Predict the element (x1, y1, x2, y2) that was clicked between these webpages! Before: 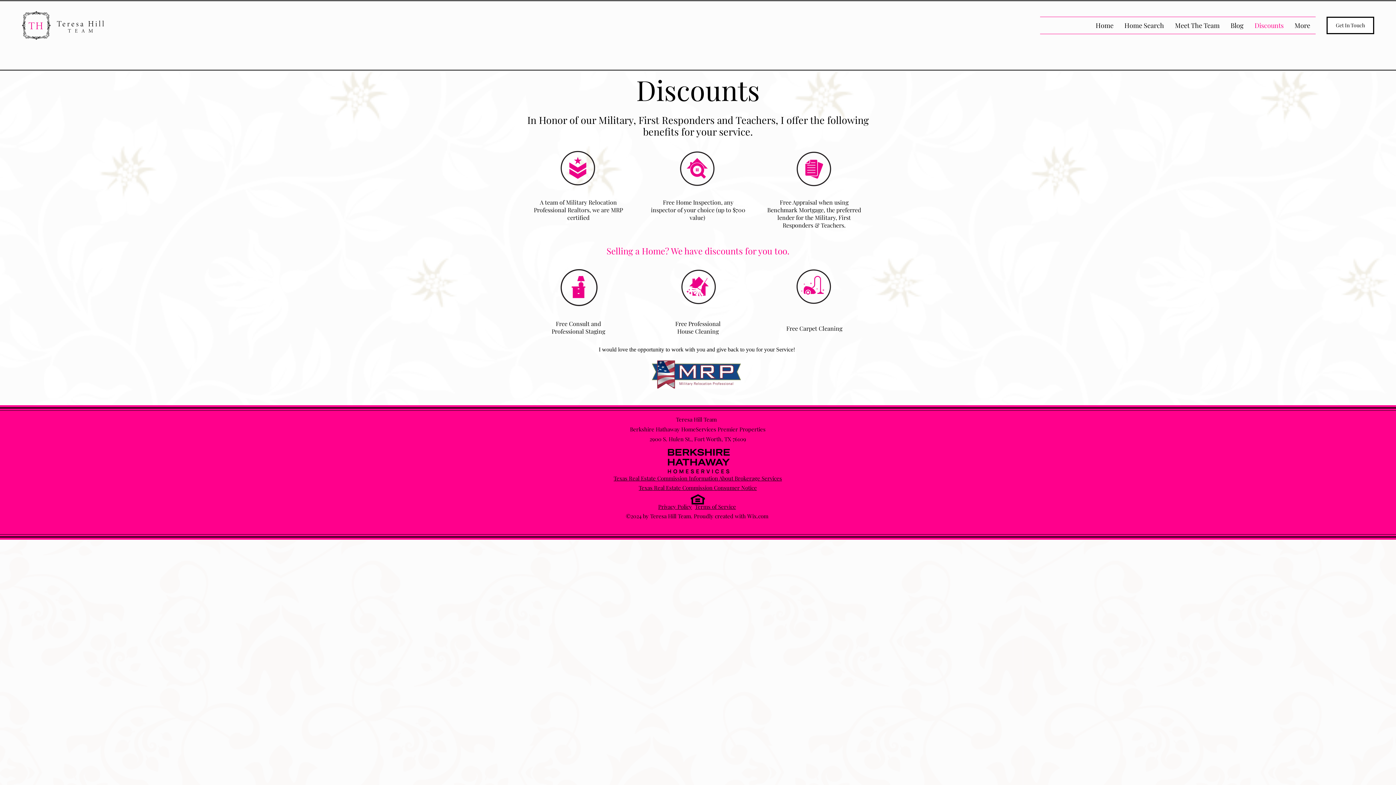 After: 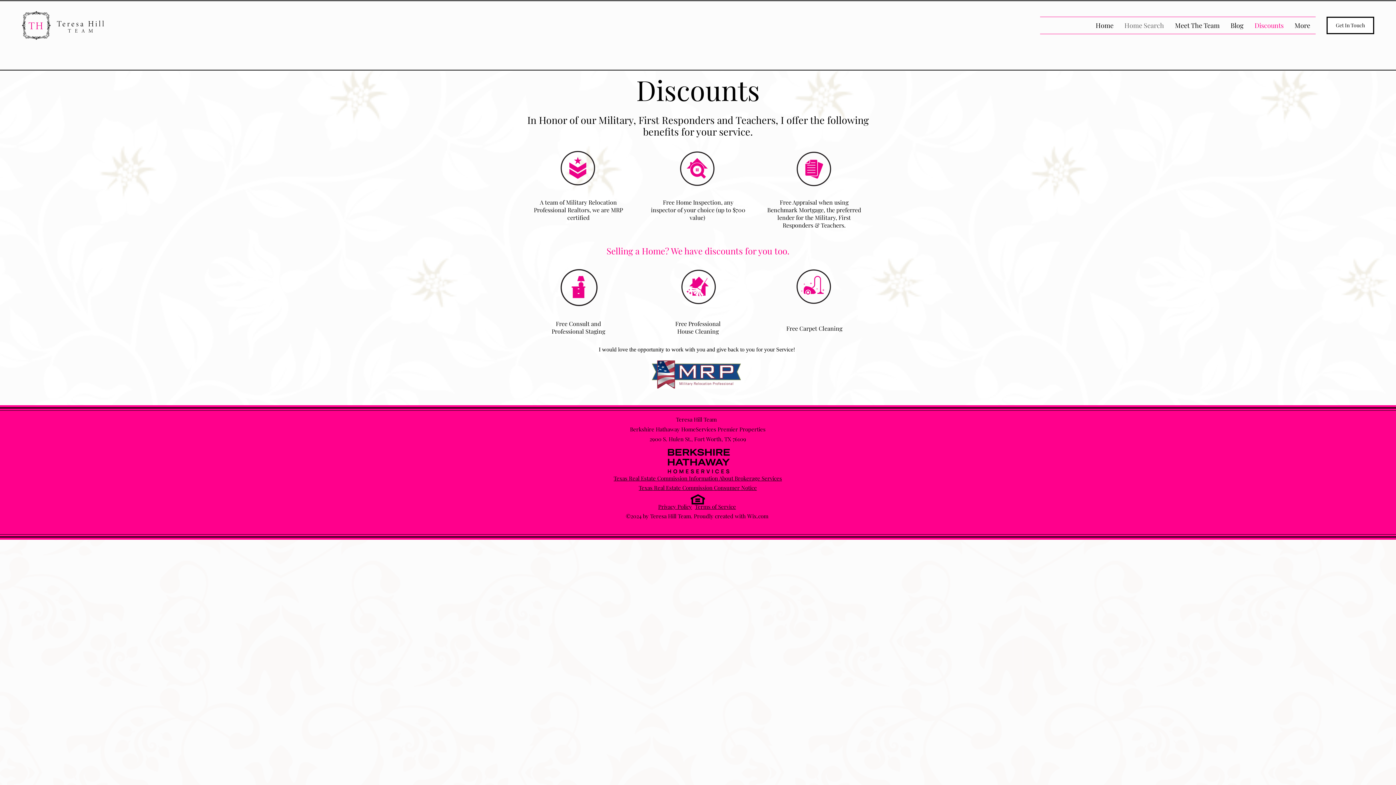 Action: label: Home Search bbox: (1119, 17, 1169, 33)